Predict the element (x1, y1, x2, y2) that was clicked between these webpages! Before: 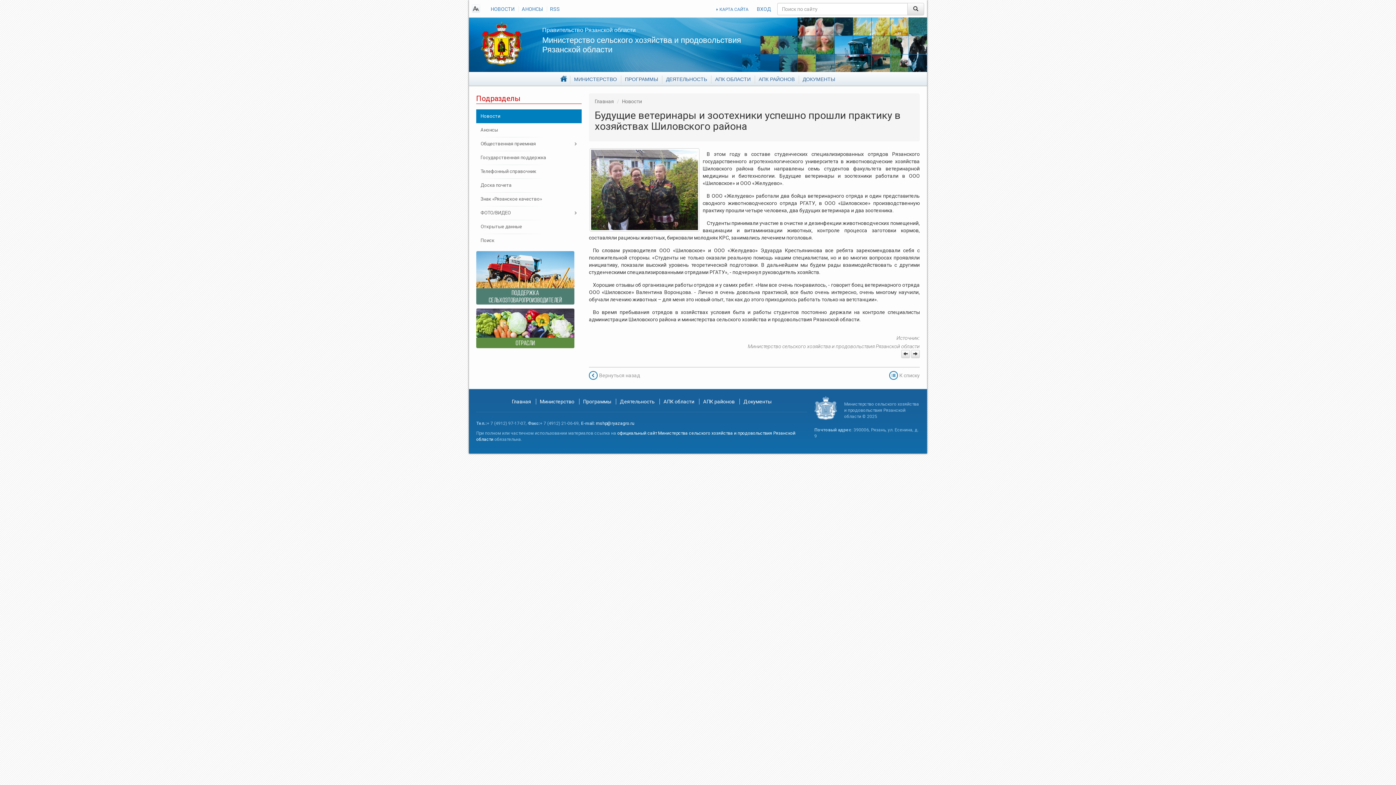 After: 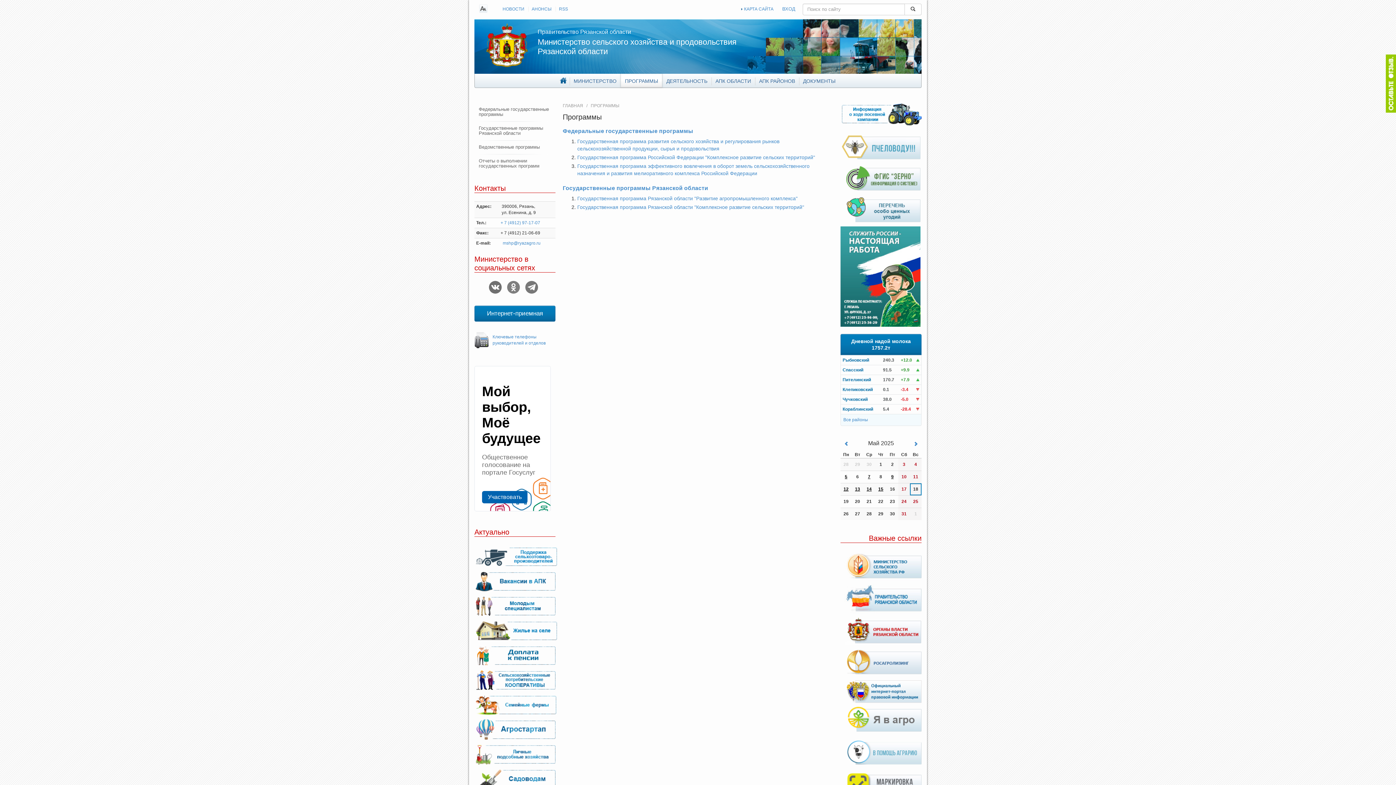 Action: bbox: (621, 72, 662, 85) label: ПРОГРАММЫ